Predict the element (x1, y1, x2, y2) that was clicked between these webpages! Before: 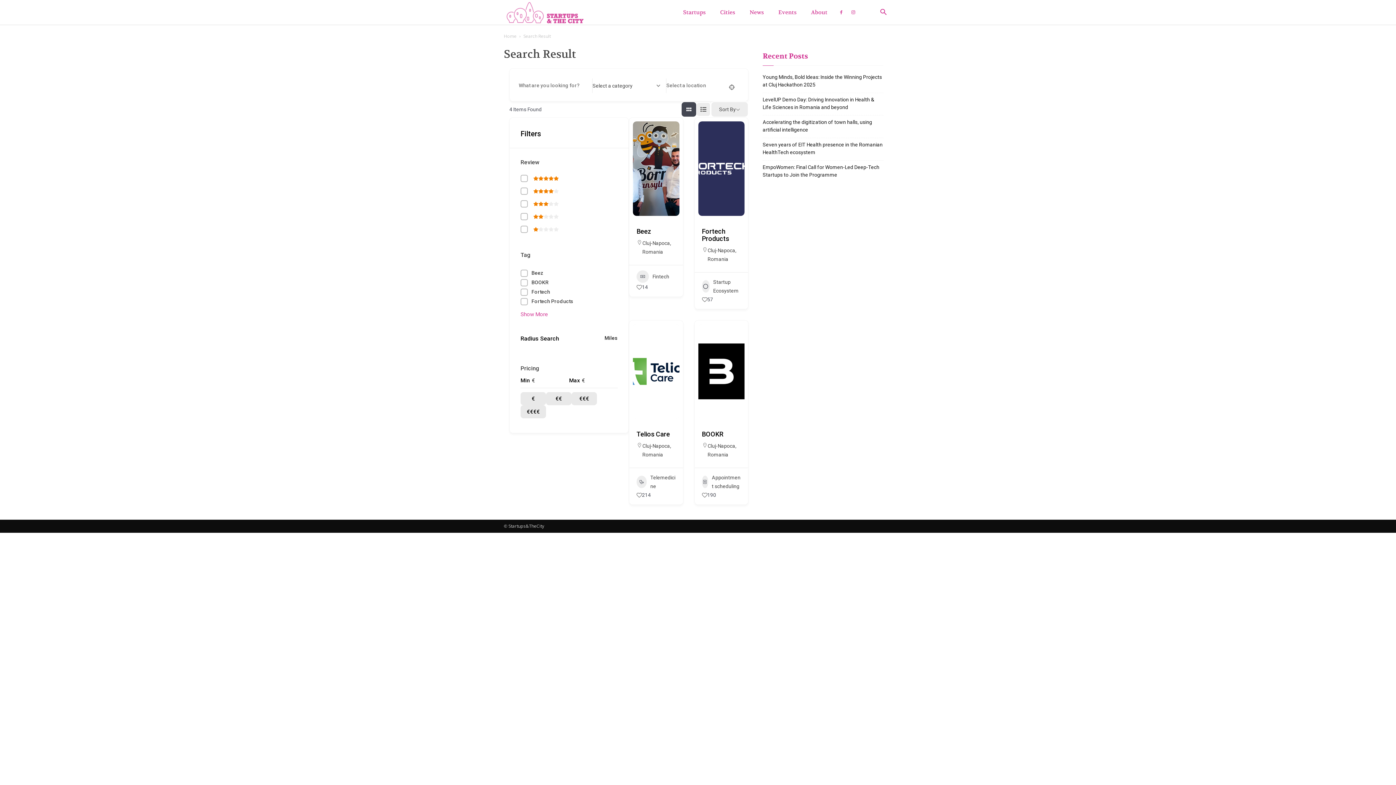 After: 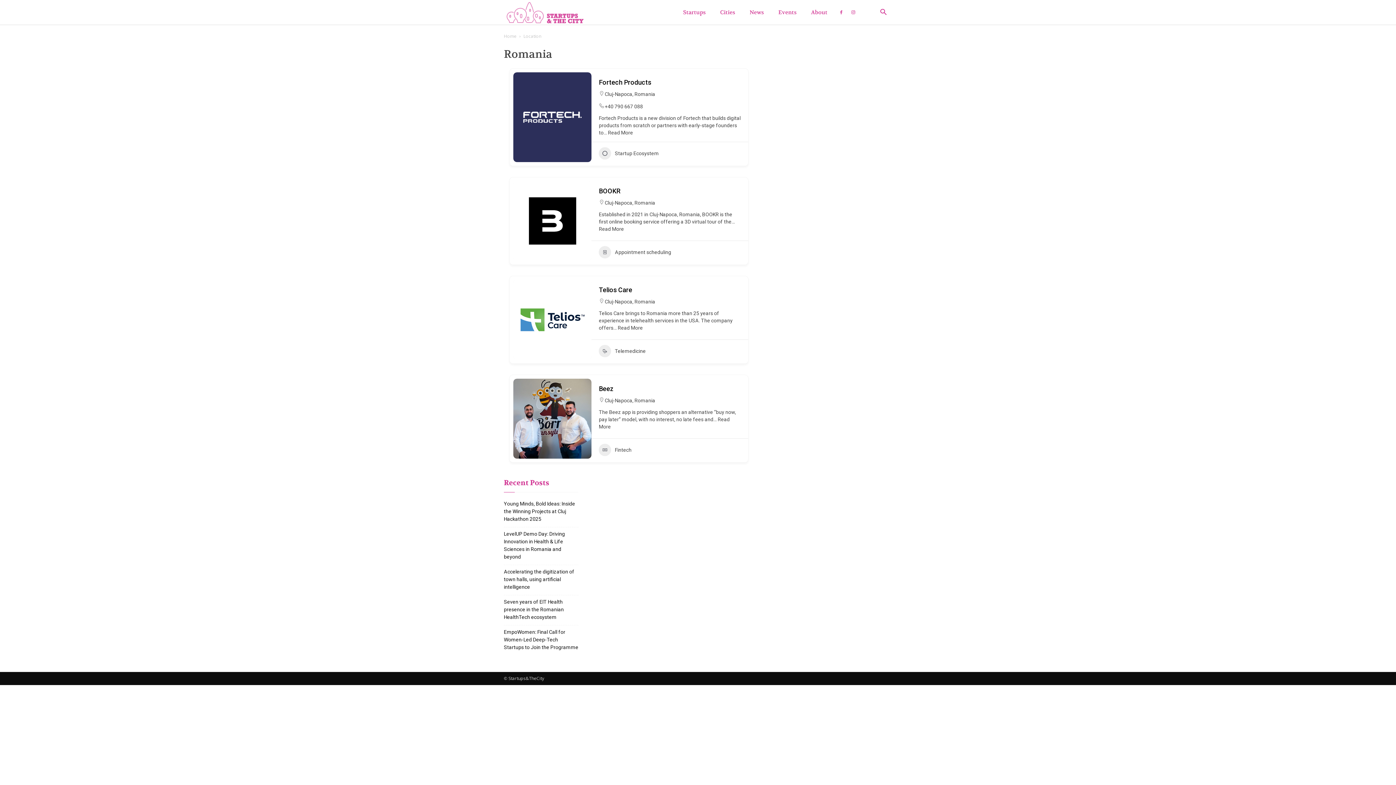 Action: label: Romania bbox: (707, 452, 728, 457)